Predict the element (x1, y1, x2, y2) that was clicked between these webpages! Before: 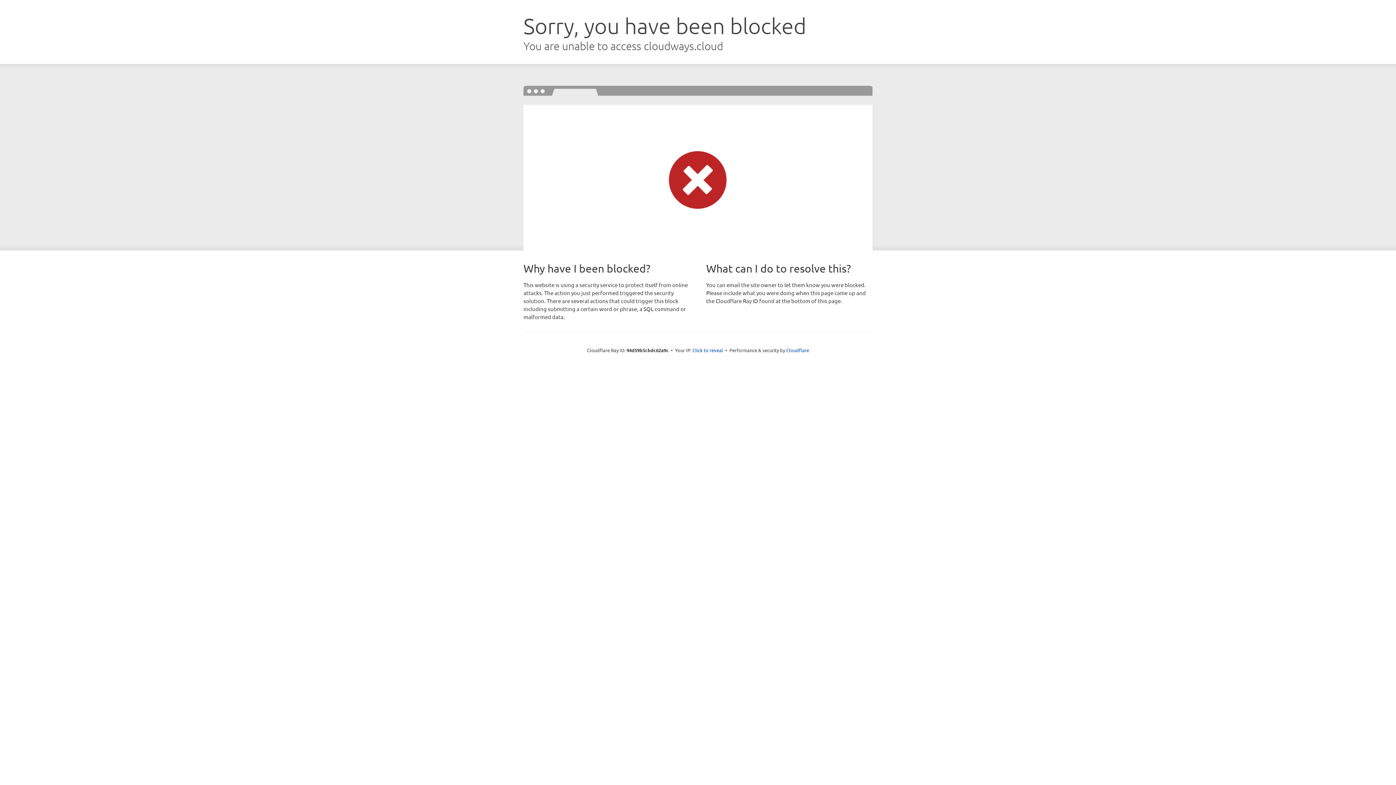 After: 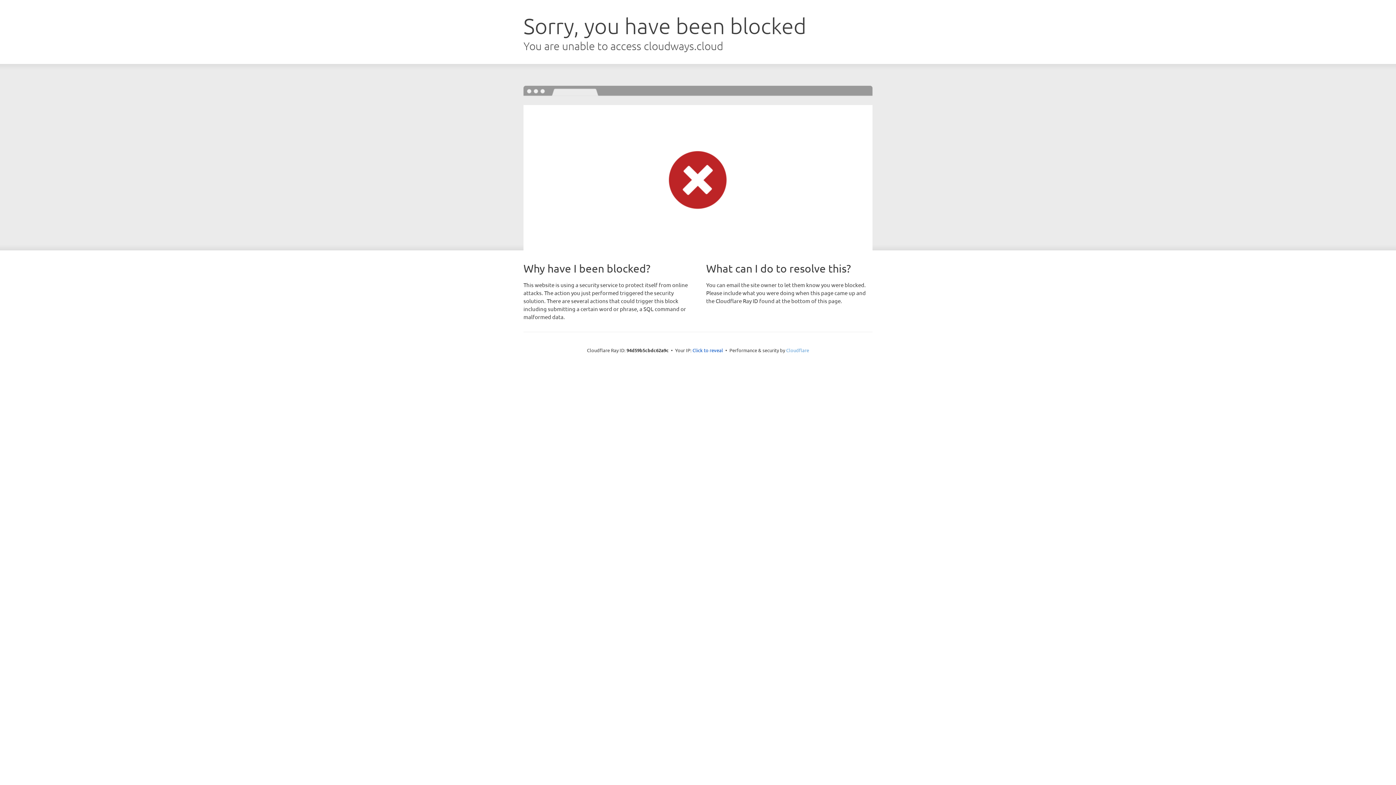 Action: bbox: (786, 347, 809, 353) label: Cloudflare